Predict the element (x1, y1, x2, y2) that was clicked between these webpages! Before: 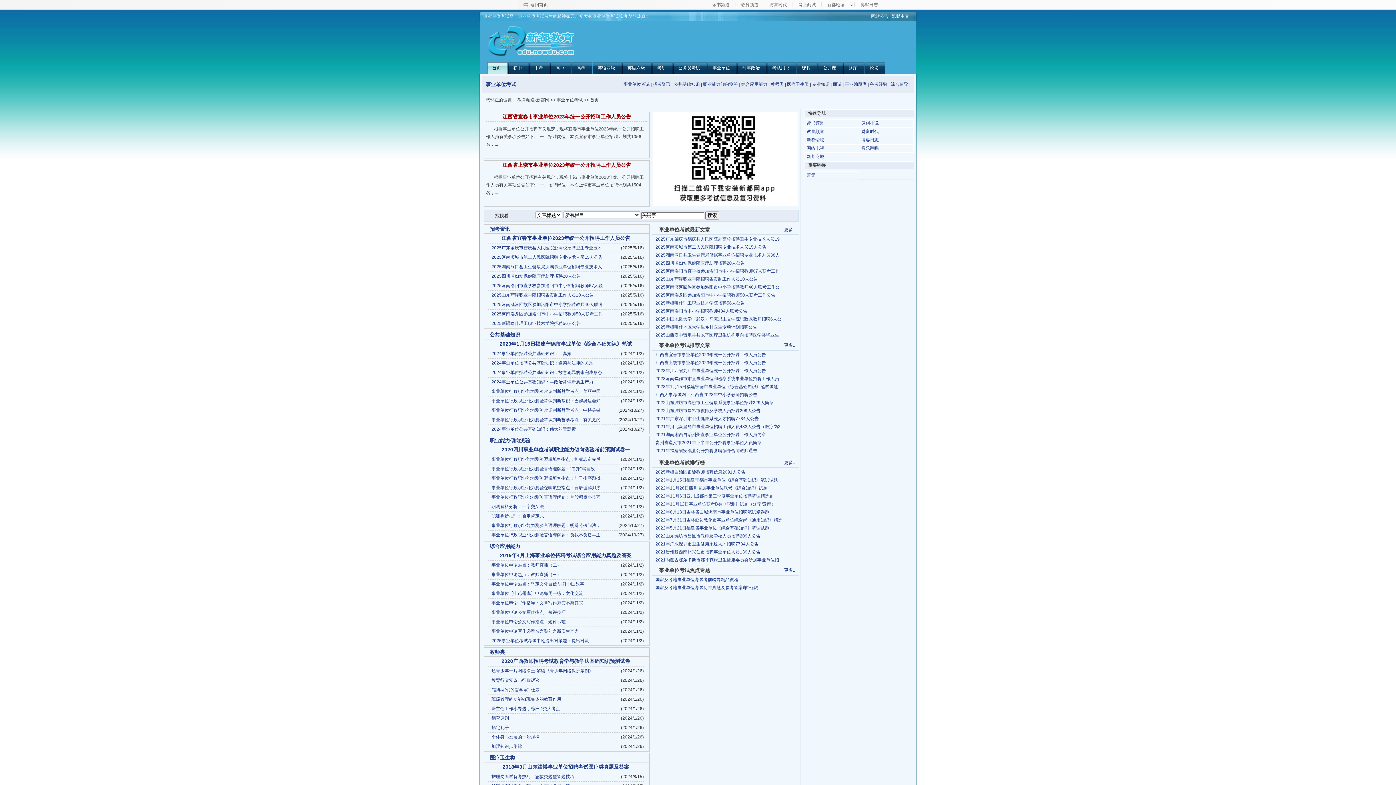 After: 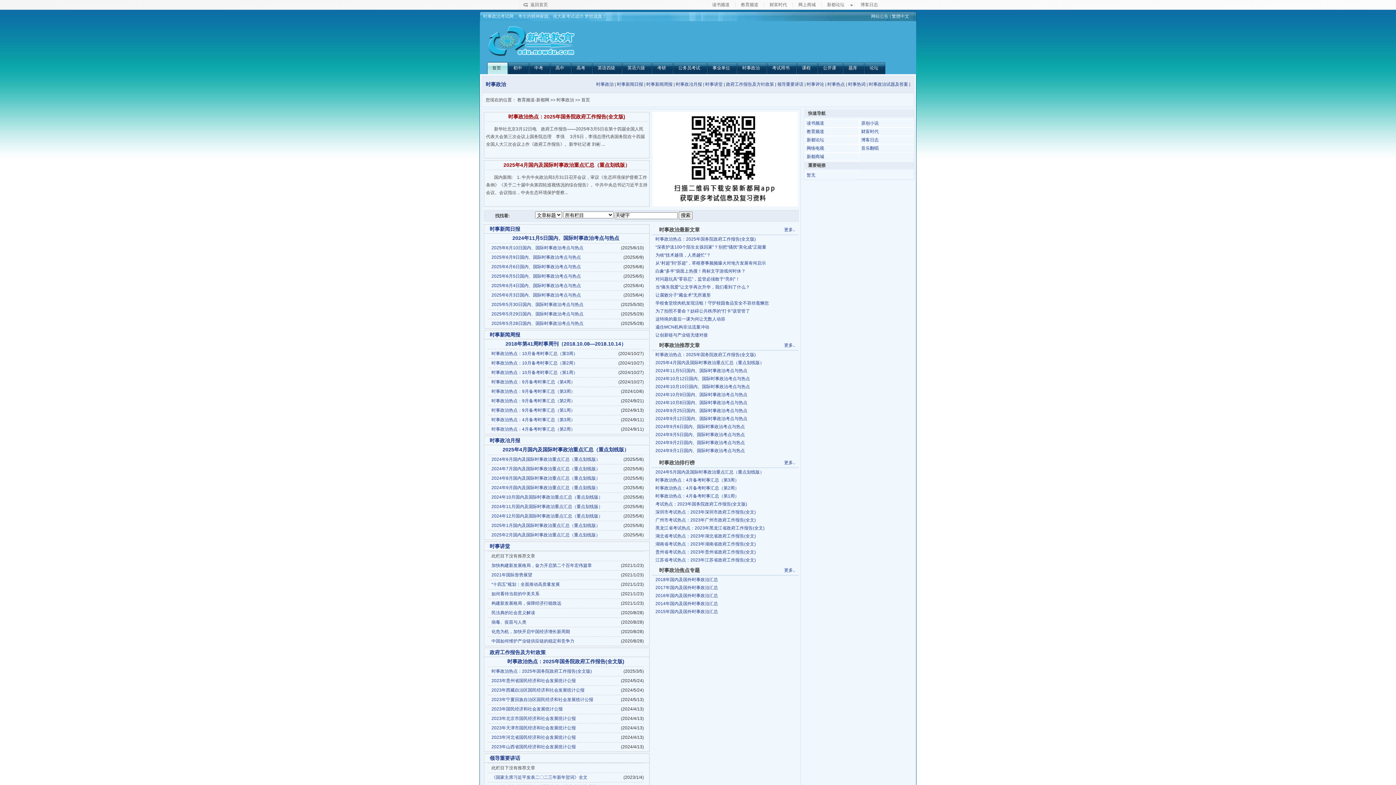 Action: label: 时事政治 bbox: (737, 62, 767, 74)